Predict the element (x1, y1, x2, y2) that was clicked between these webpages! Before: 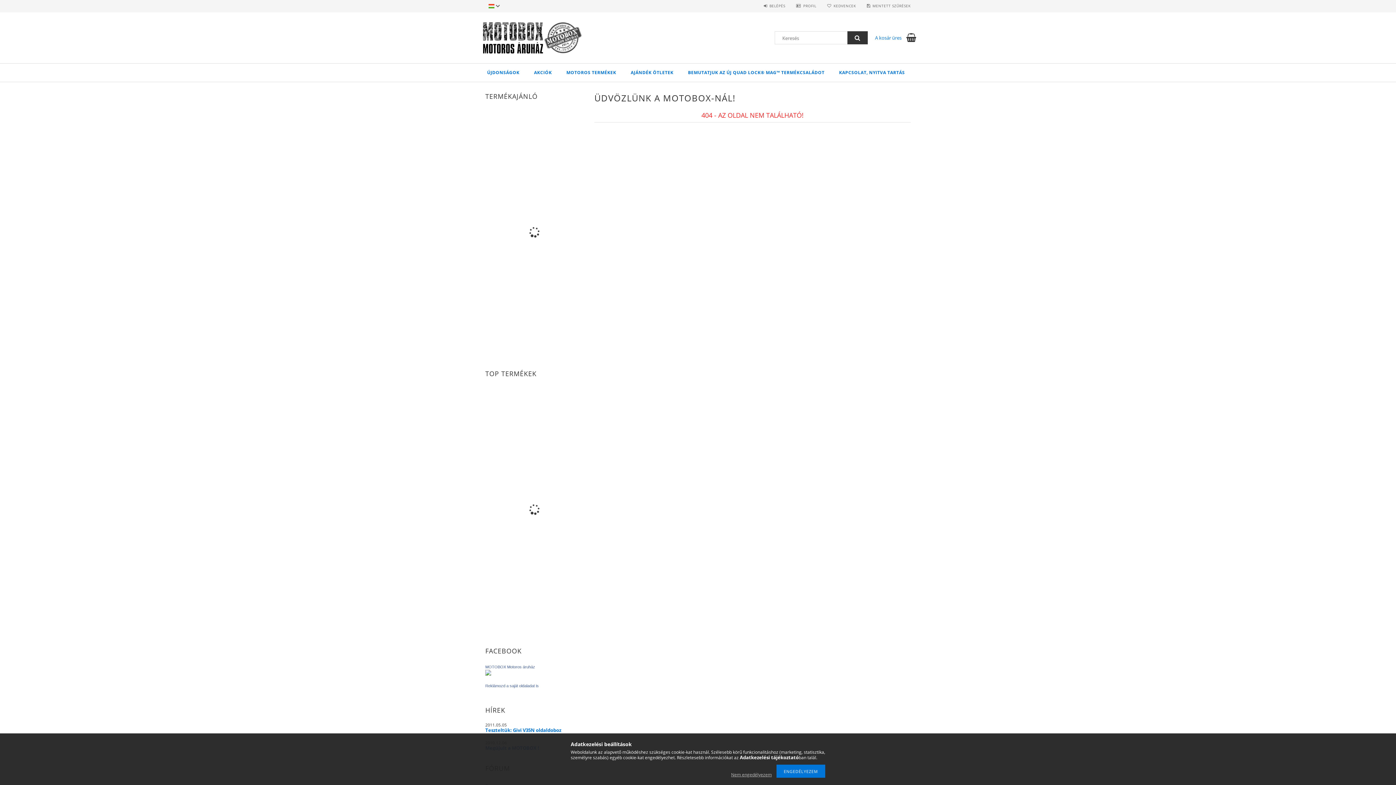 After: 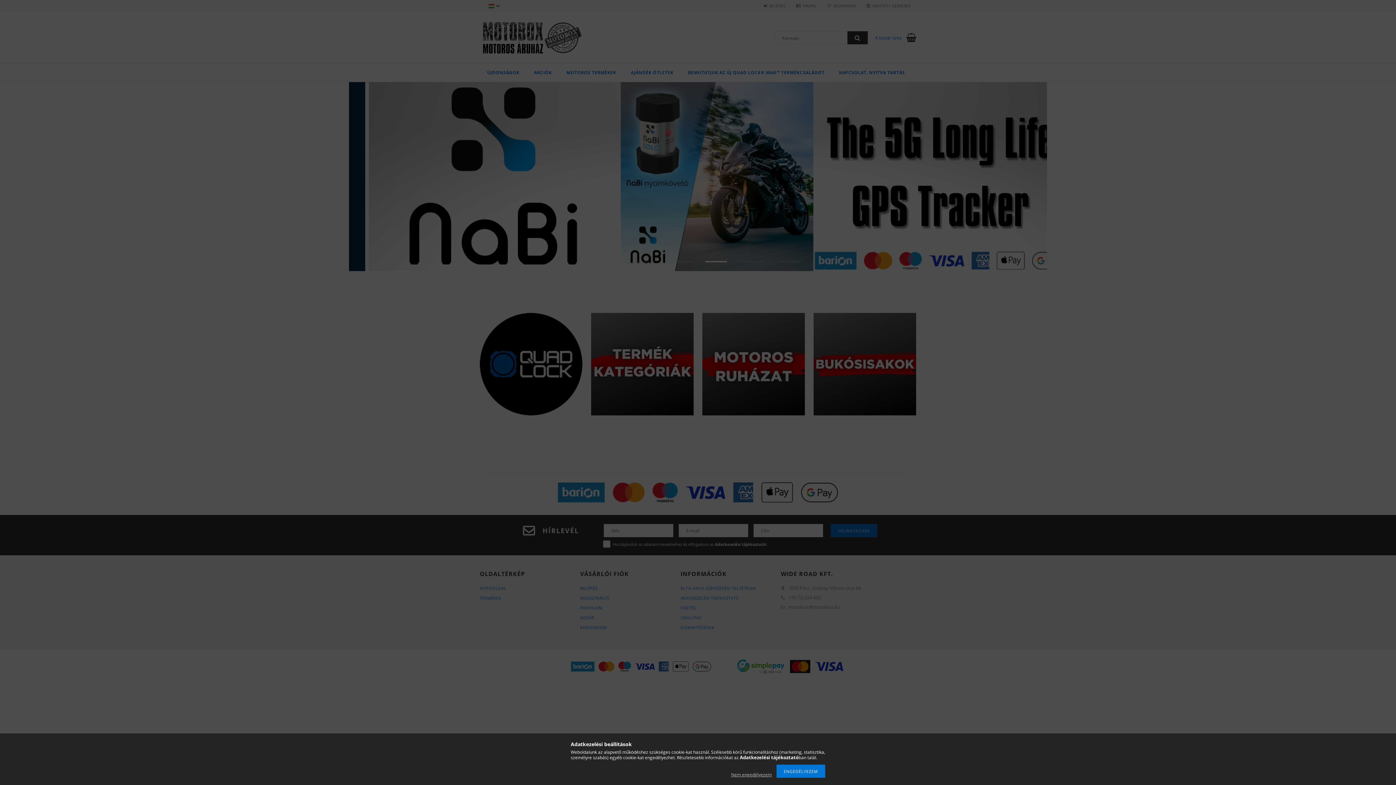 Action: label: MENTETT SZŰRÉSEK bbox: (867, 3, 910, 8)